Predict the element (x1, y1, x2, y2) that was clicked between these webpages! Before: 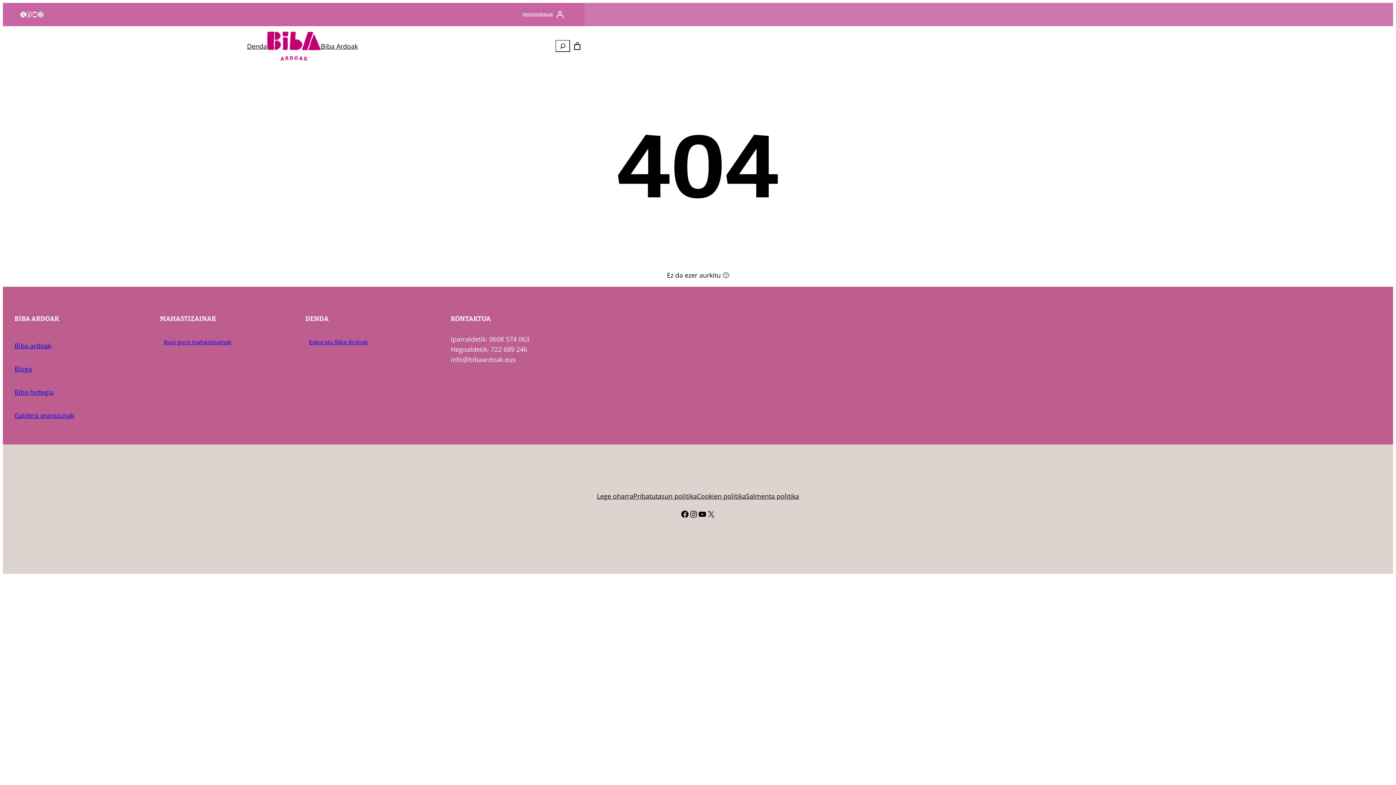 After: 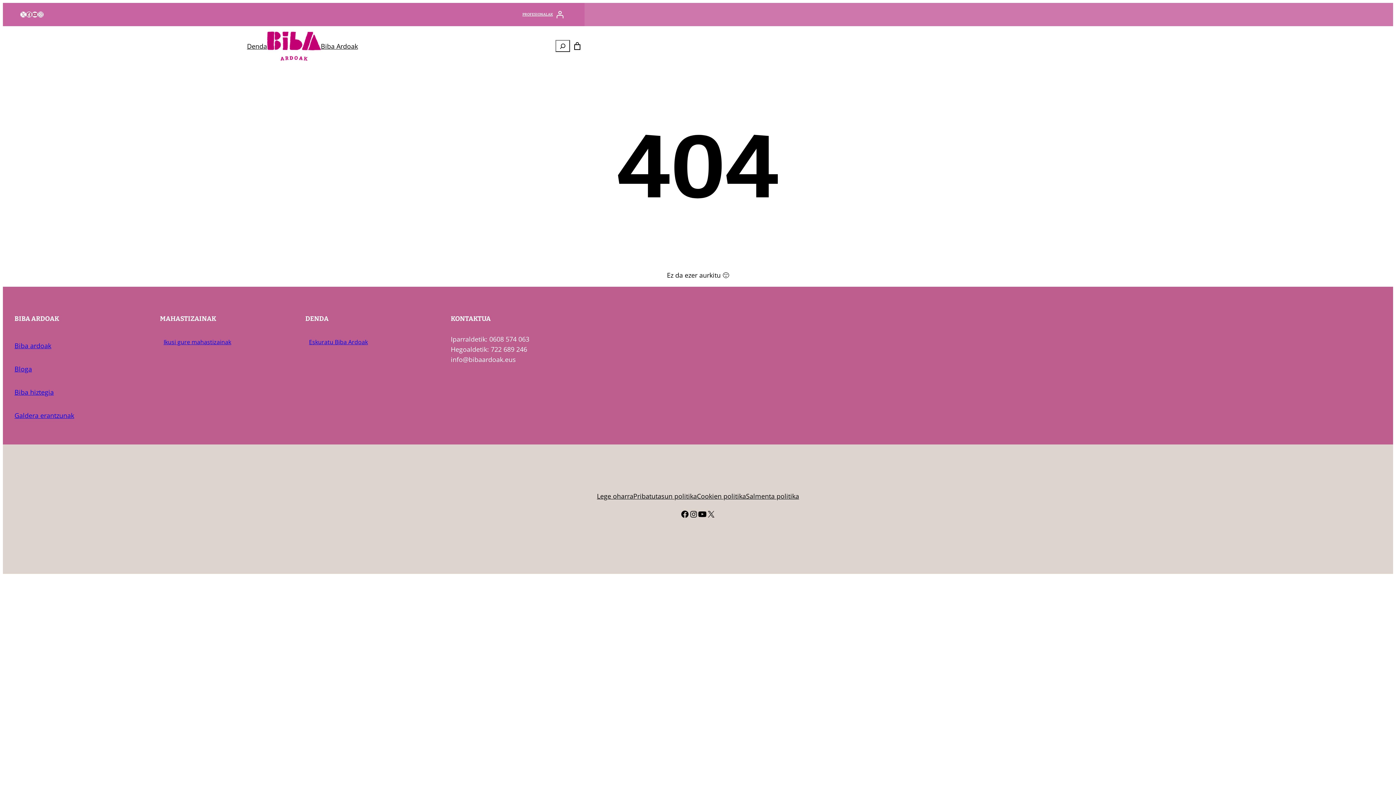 Action: bbox: (698, 510, 706, 518) label: YouTube